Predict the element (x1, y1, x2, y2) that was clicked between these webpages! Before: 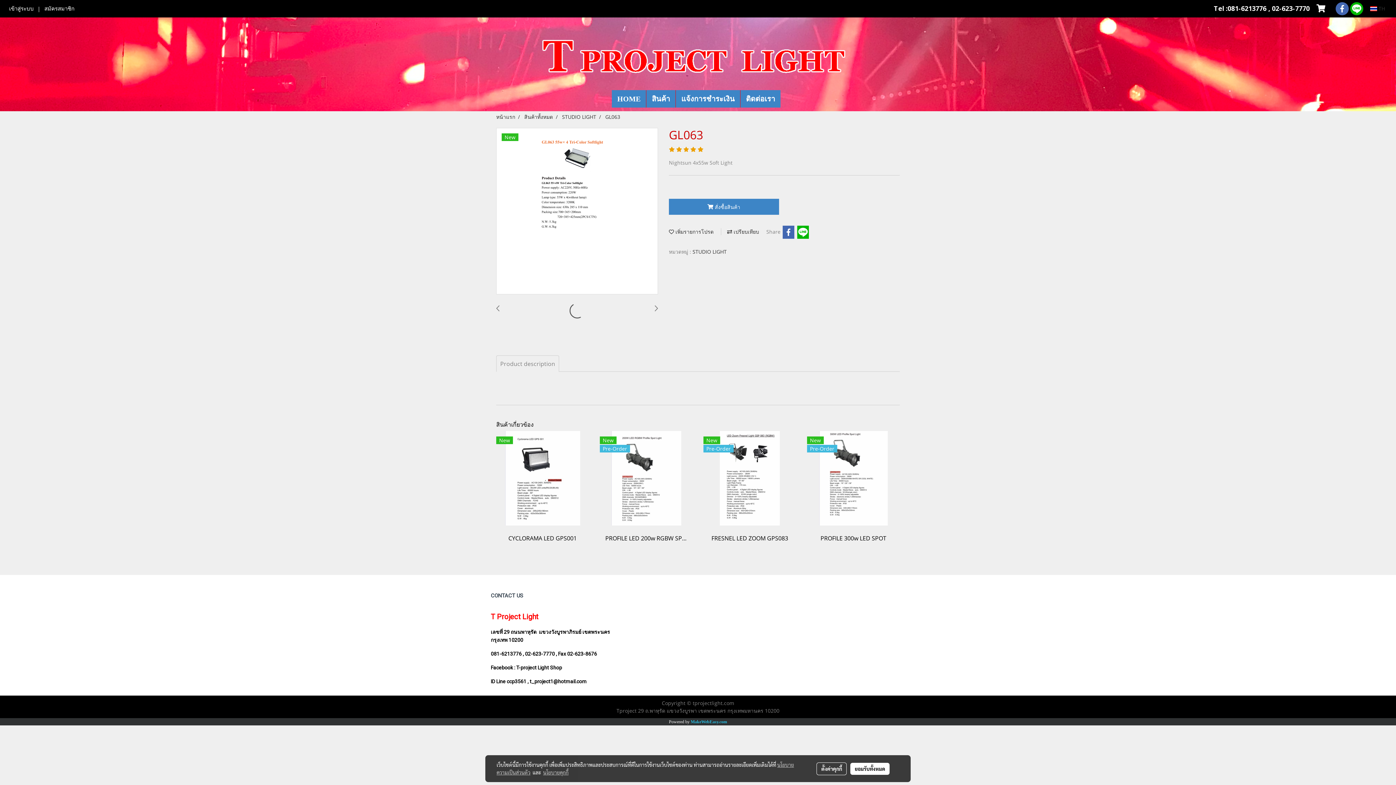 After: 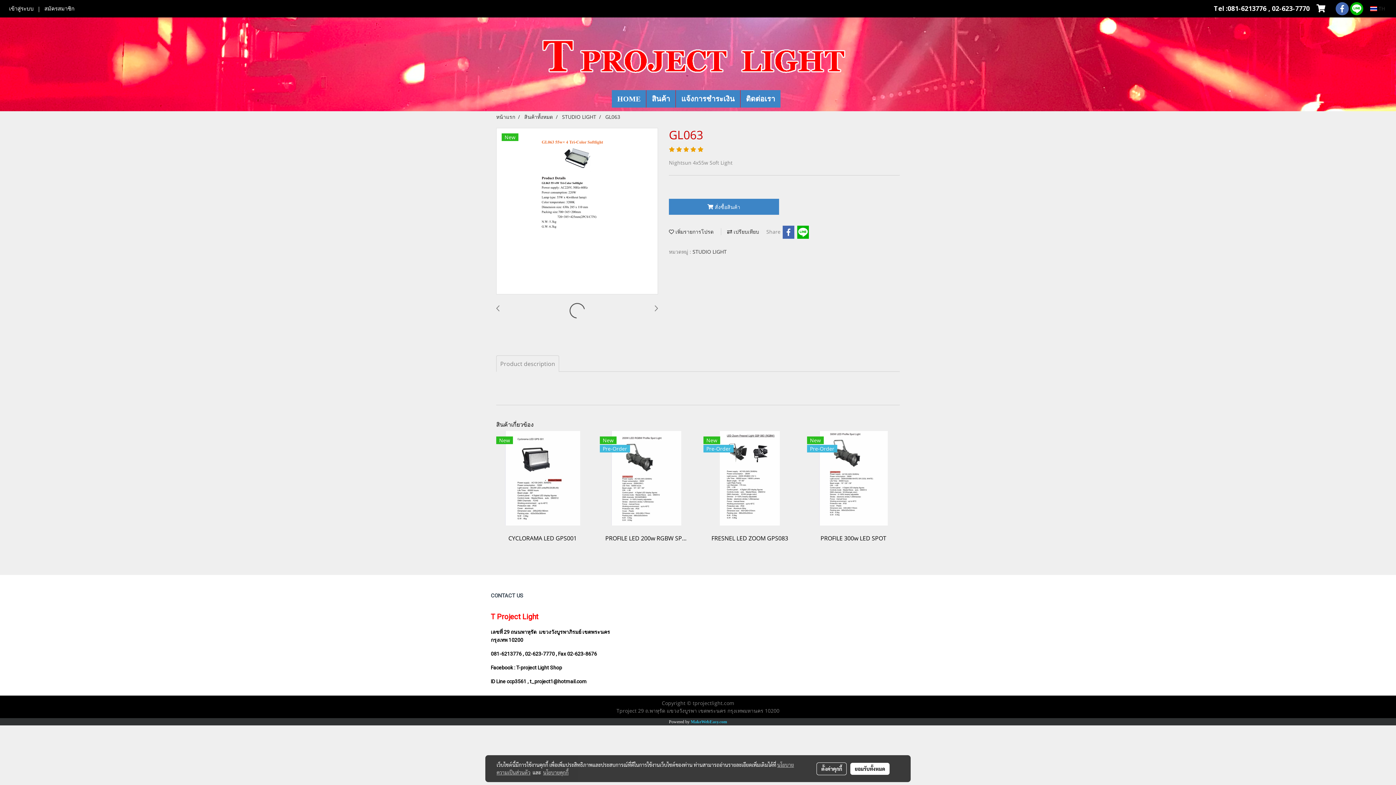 Action: bbox: (496, 304, 499, 312)